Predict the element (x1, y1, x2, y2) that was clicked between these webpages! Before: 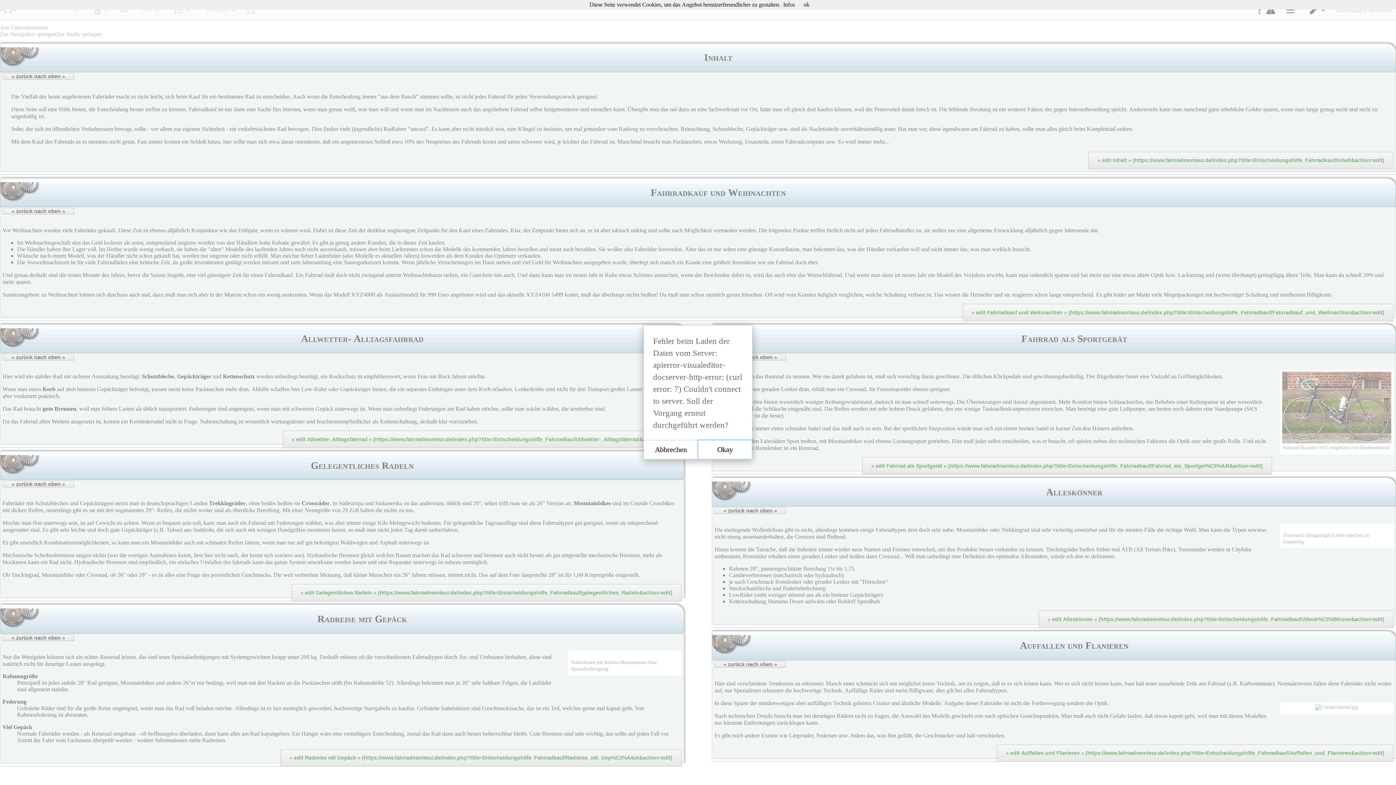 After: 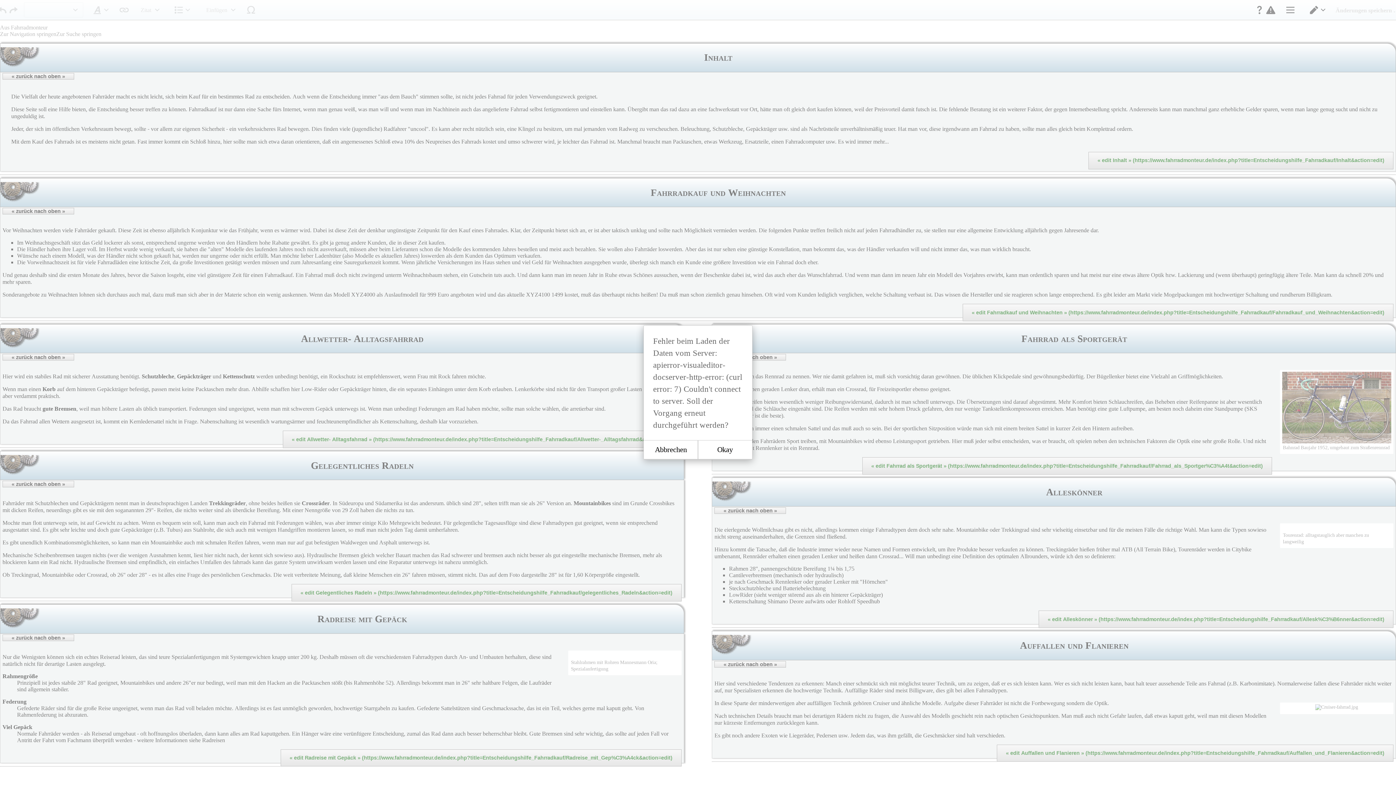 Action: bbox: (803, 1, 809, 7) label: ok